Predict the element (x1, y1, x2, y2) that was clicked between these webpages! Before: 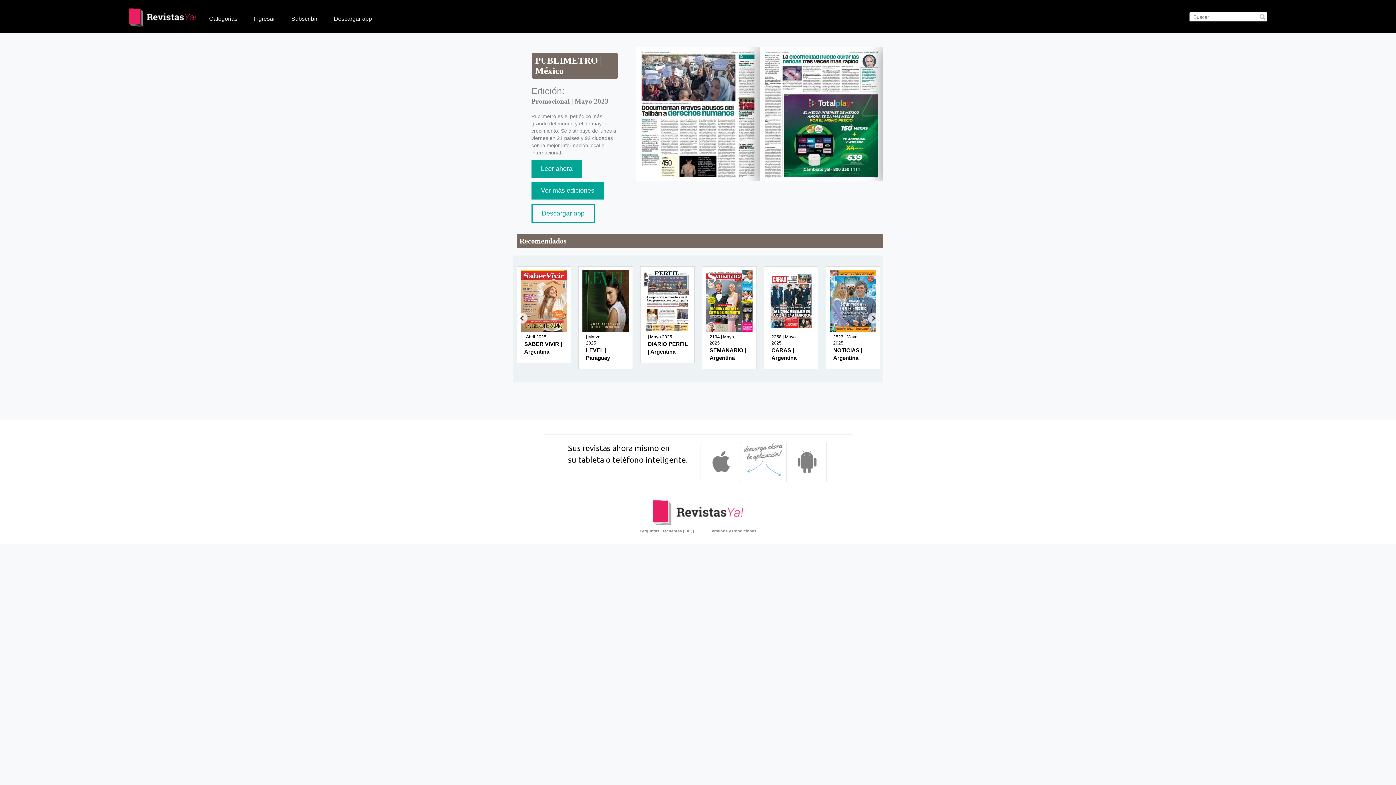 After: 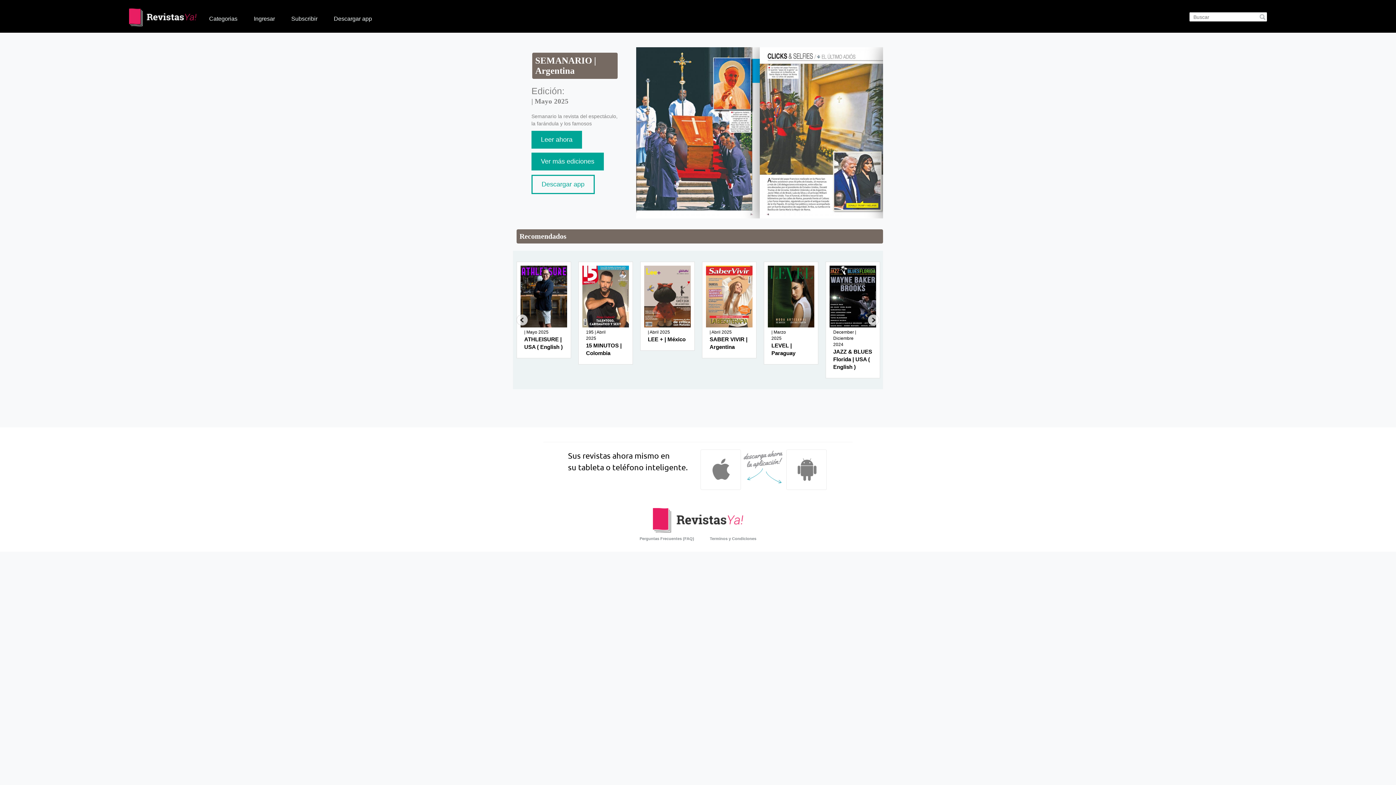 Action: bbox: (833, 270, 879, 365) label: 2194 | Mayo 2025

SEMANARIO | Argentina